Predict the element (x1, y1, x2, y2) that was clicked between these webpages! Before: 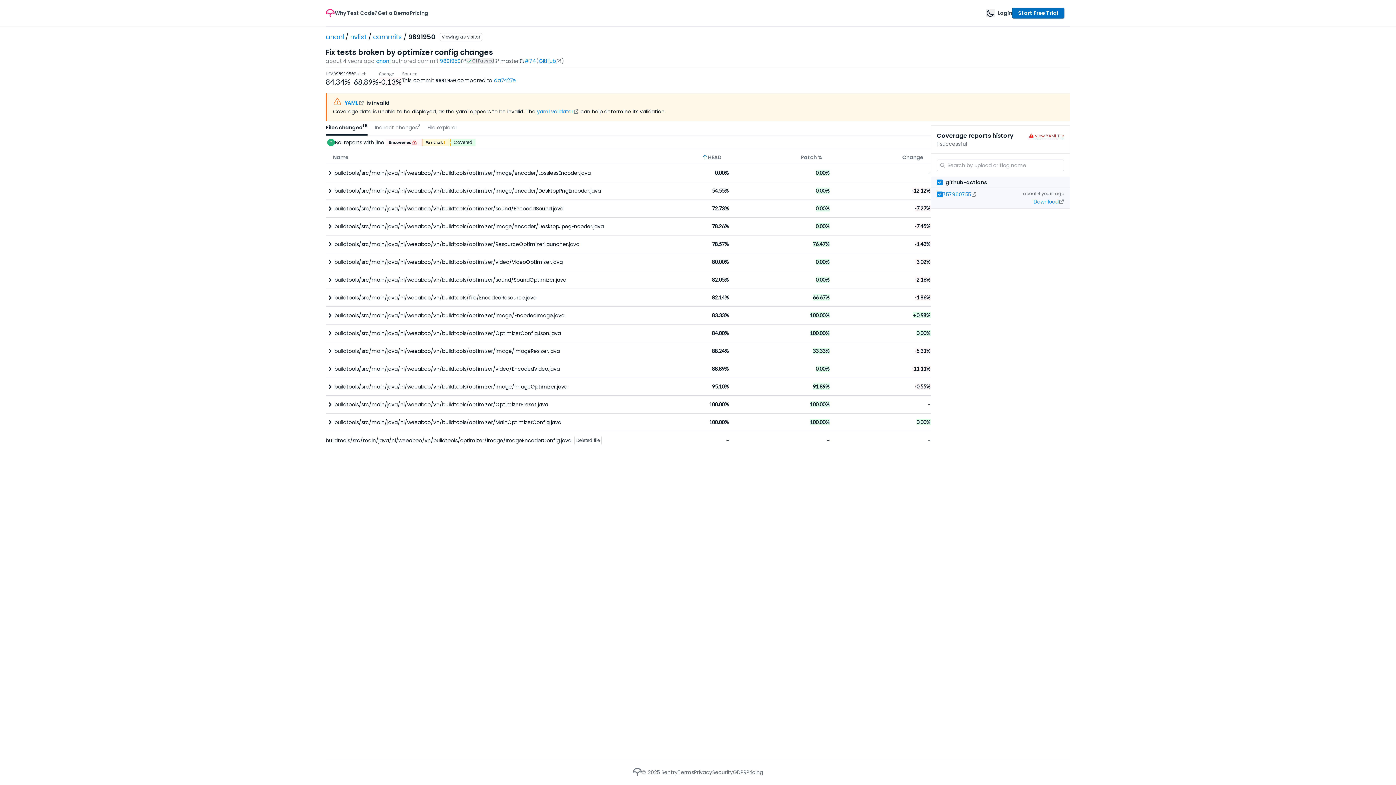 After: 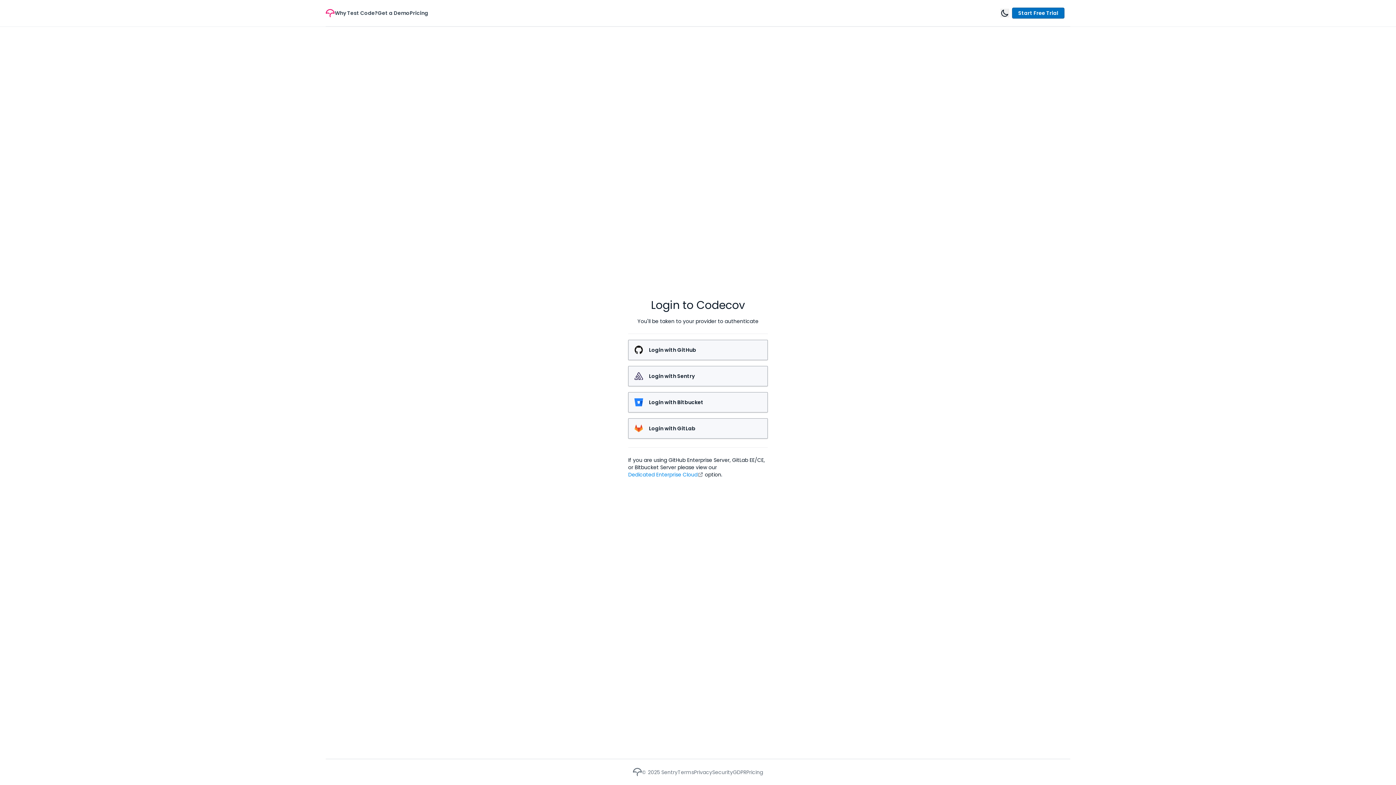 Action: label: Login bbox: (997, 9, 1012, 16)